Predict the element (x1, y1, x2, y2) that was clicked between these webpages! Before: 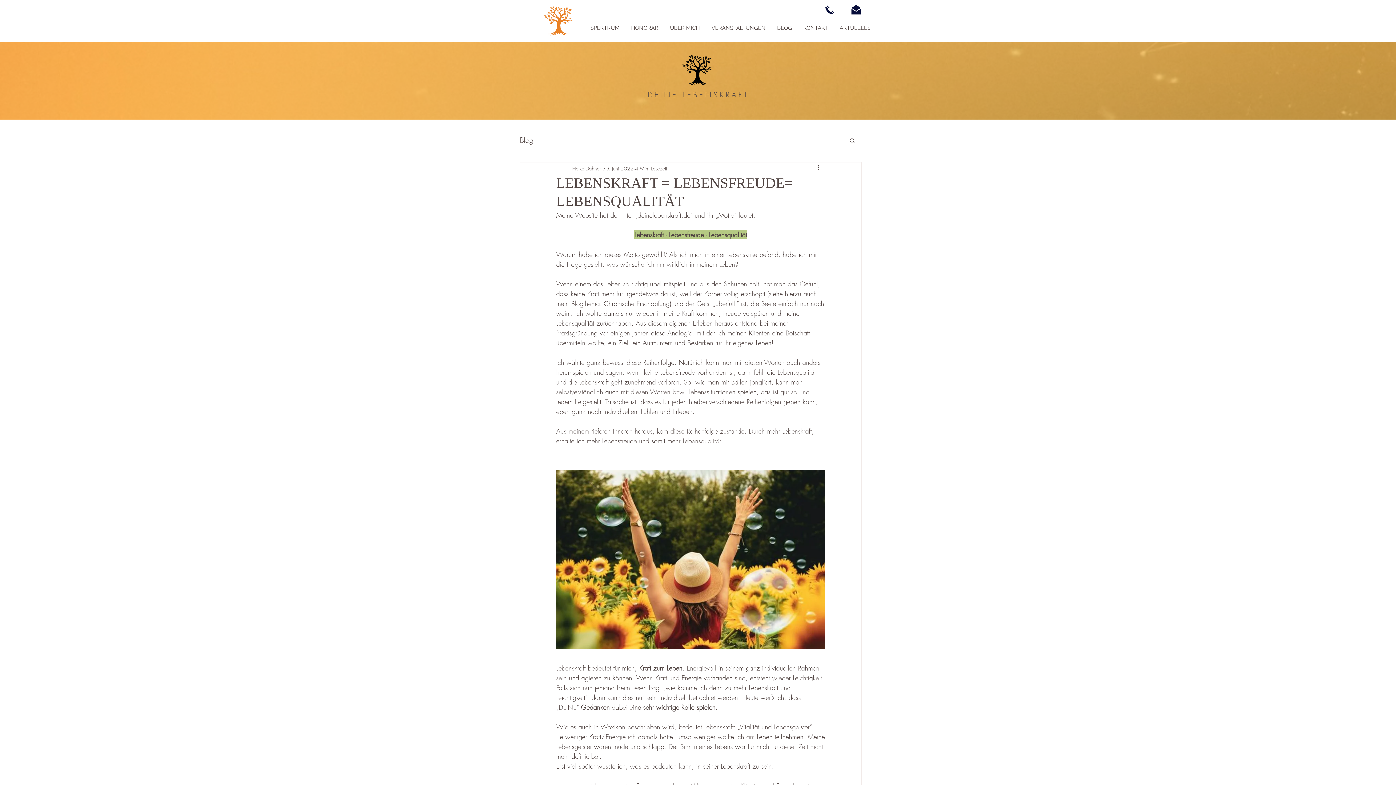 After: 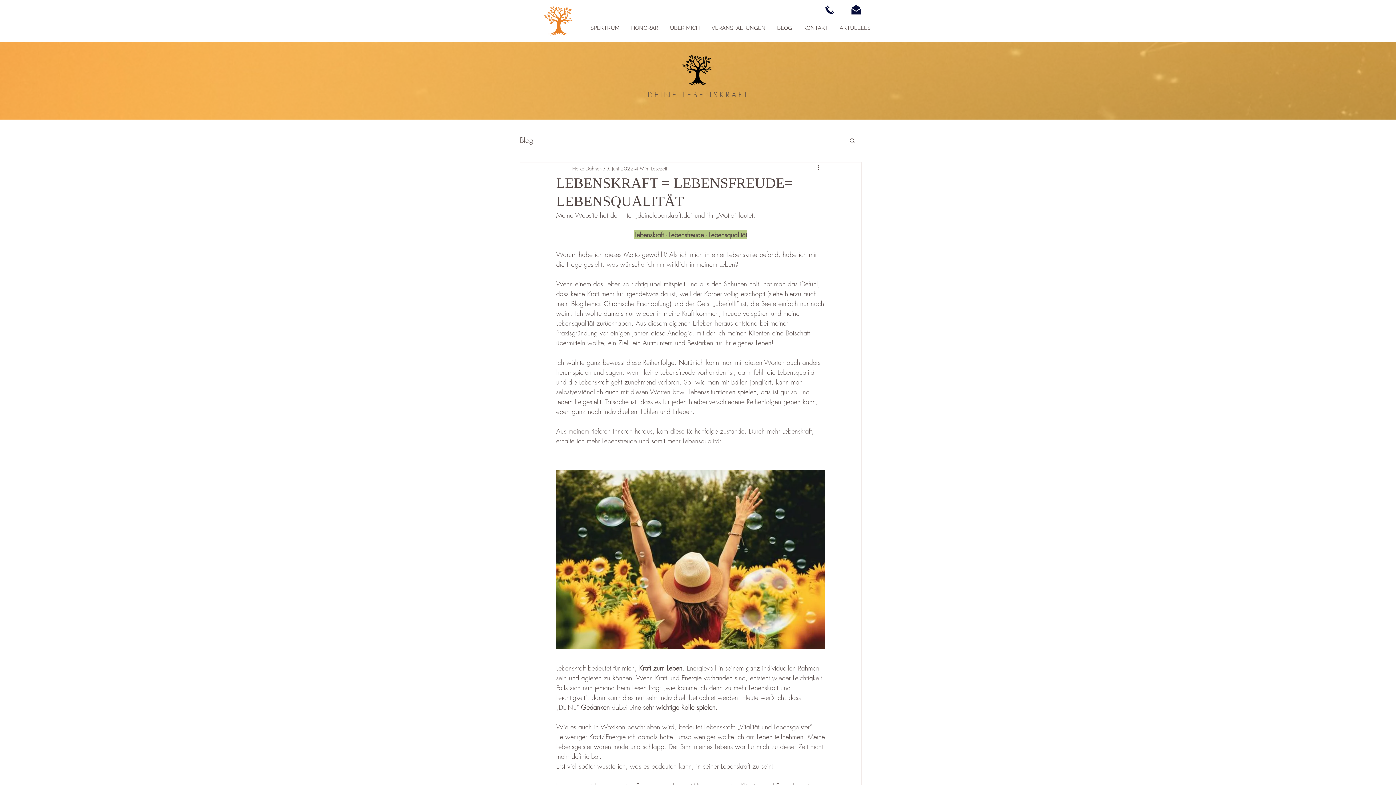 Action: bbox: (647, 89, 682, 99) label: DEINE 